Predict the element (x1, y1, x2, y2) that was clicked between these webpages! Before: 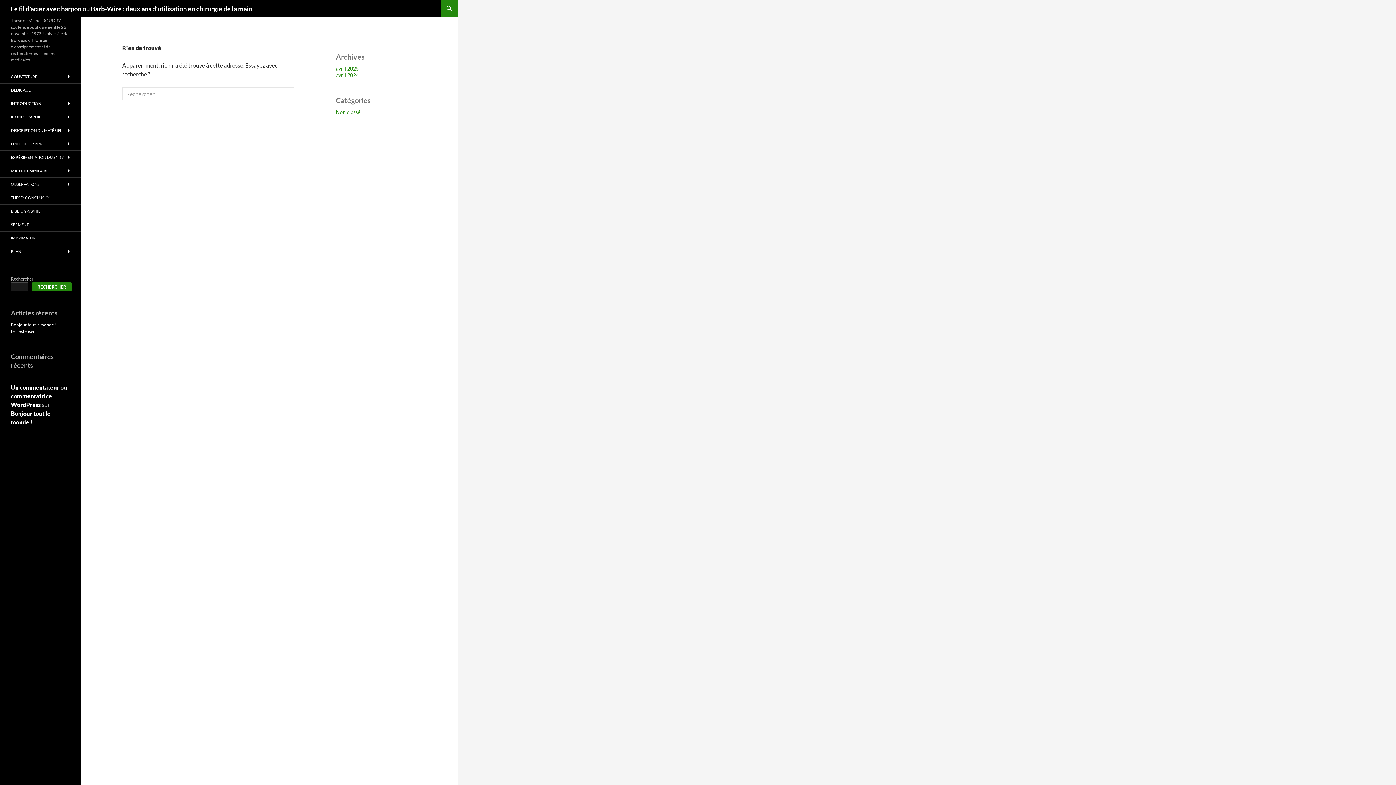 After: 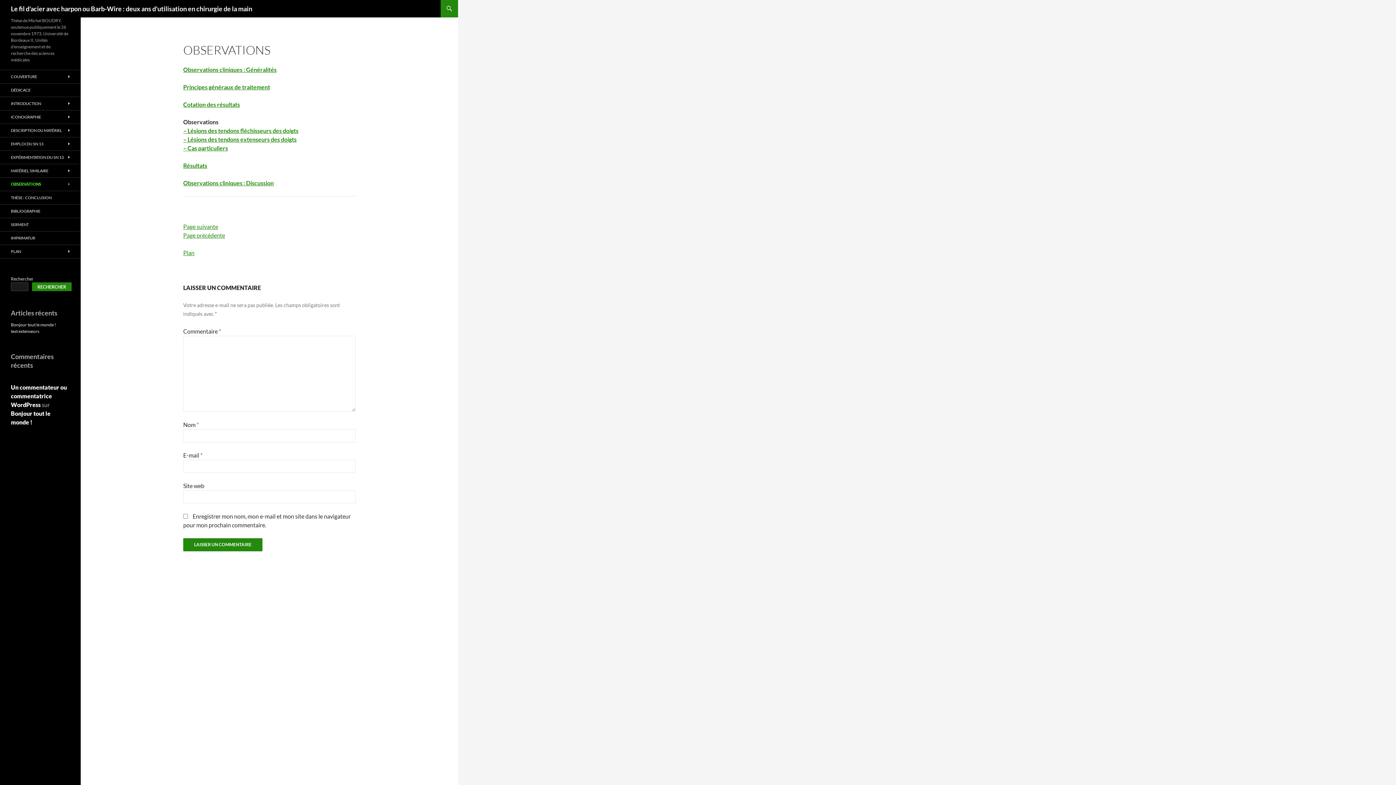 Action: label: OBSERVATIONS bbox: (0, 177, 80, 190)